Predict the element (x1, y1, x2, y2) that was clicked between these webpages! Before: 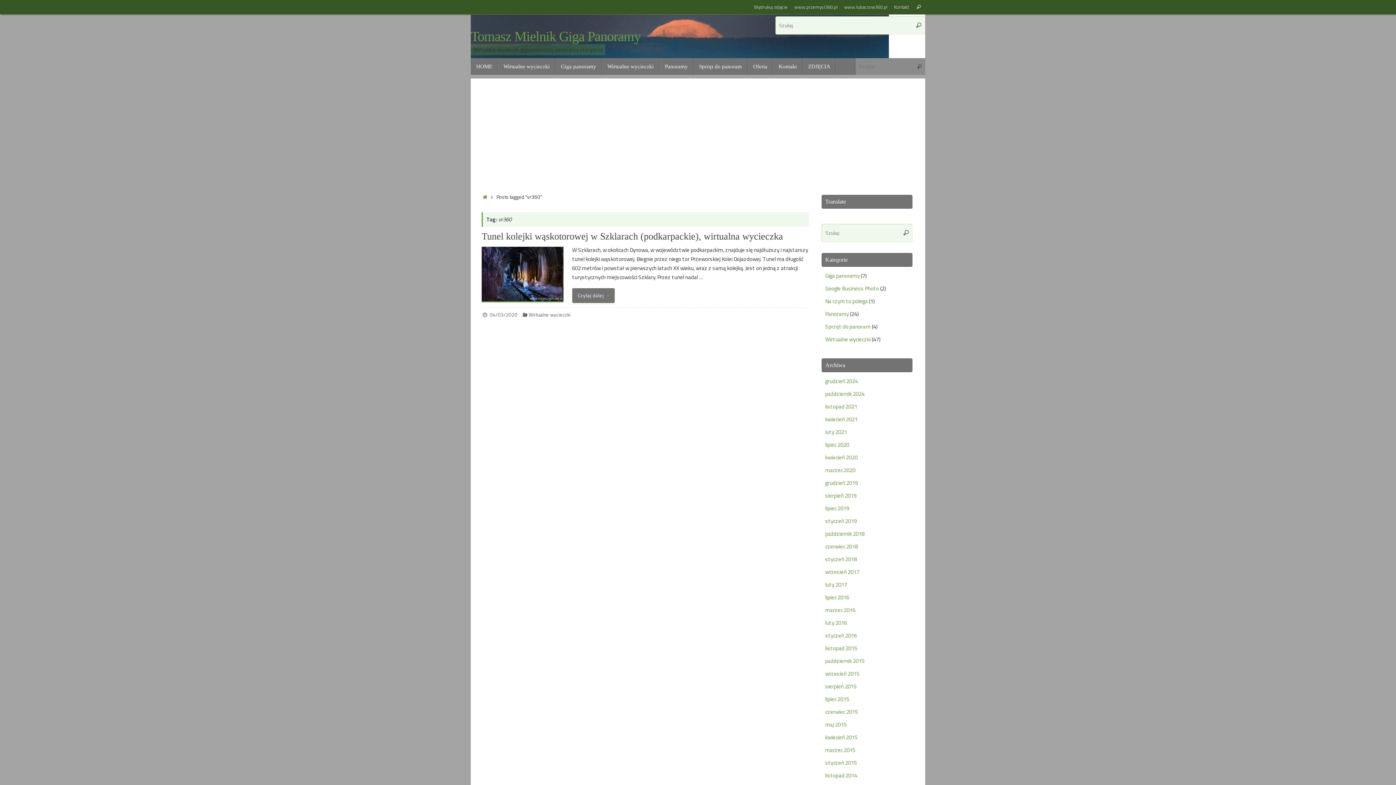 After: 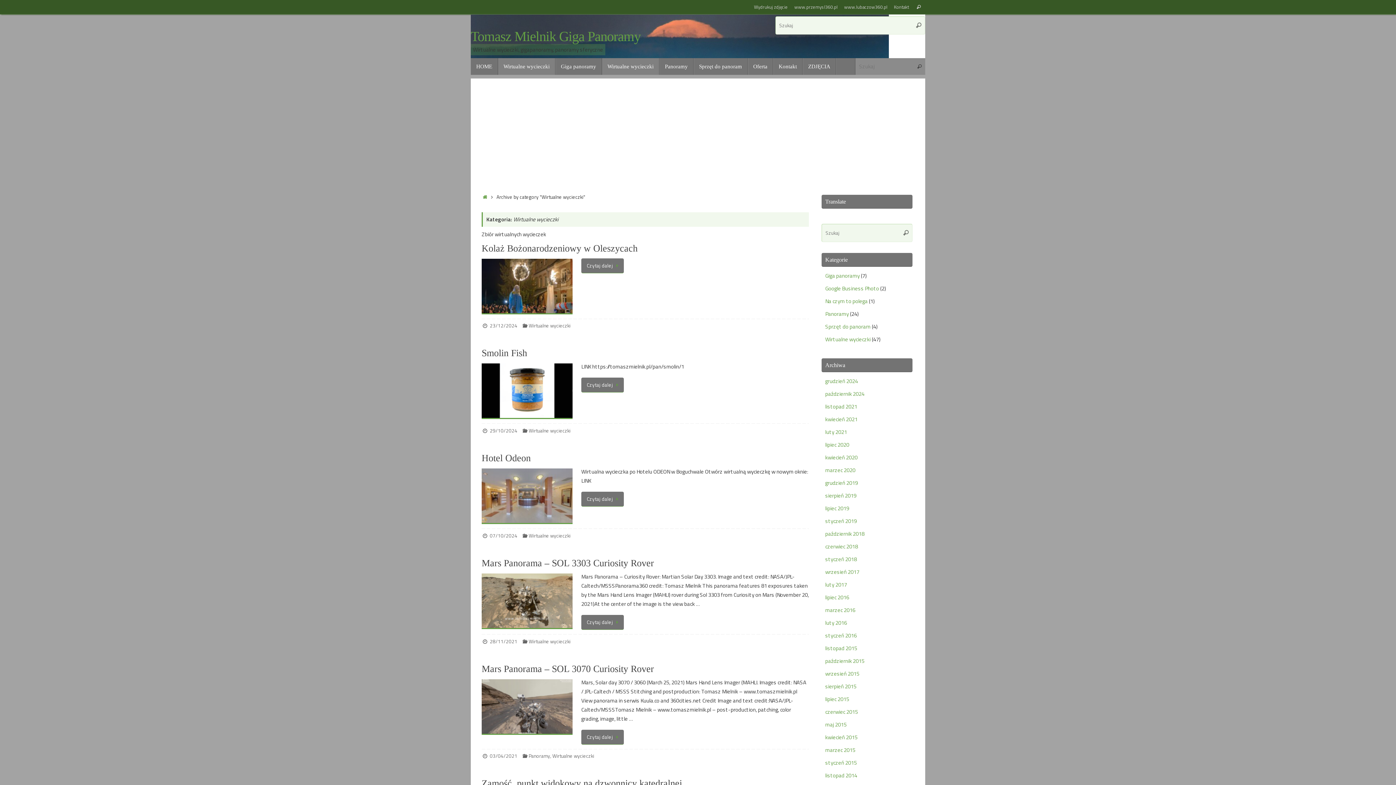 Action: label: Wirtualne wycieczki bbox: (602, 58, 659, 74)